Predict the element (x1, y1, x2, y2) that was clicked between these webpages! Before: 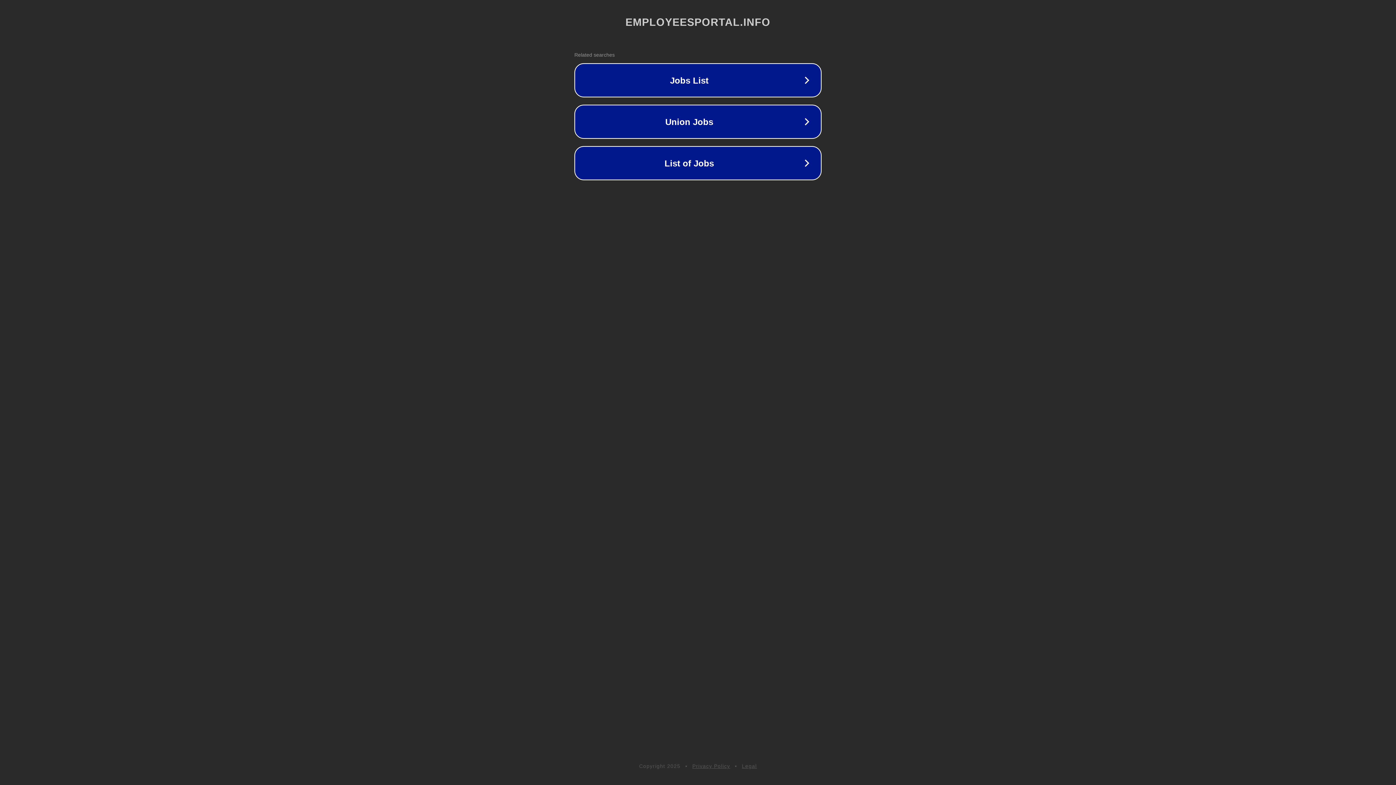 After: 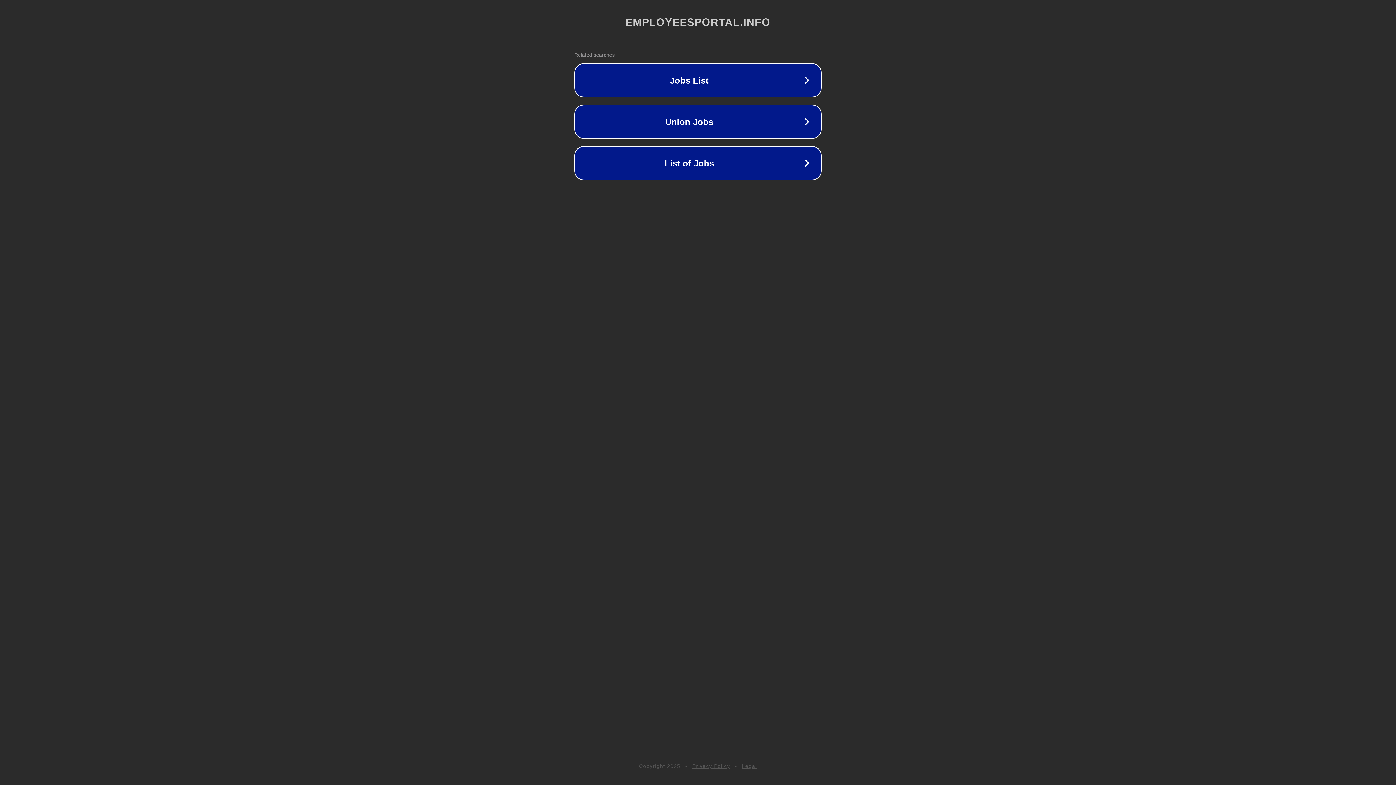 Action: bbox: (692, 763, 730, 769) label: Privacy Policy